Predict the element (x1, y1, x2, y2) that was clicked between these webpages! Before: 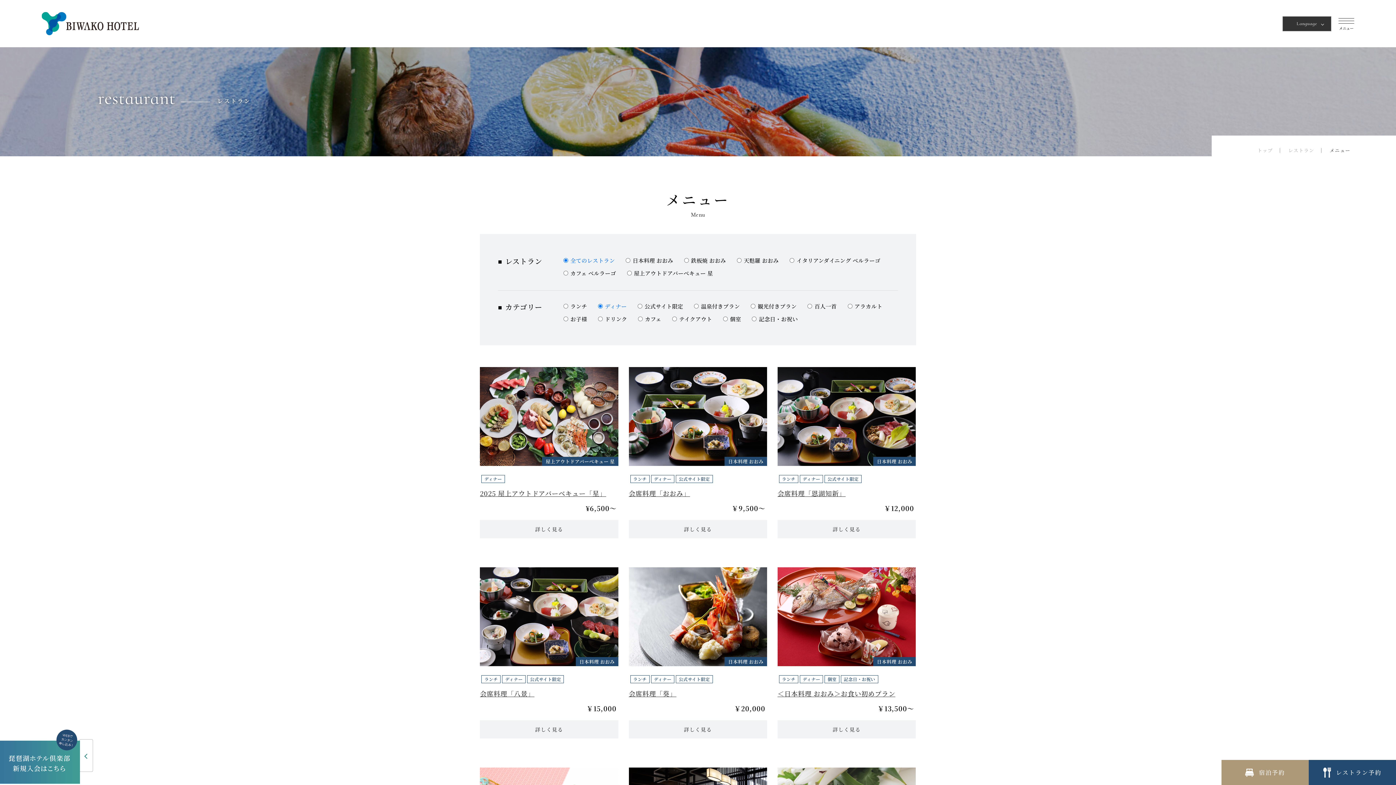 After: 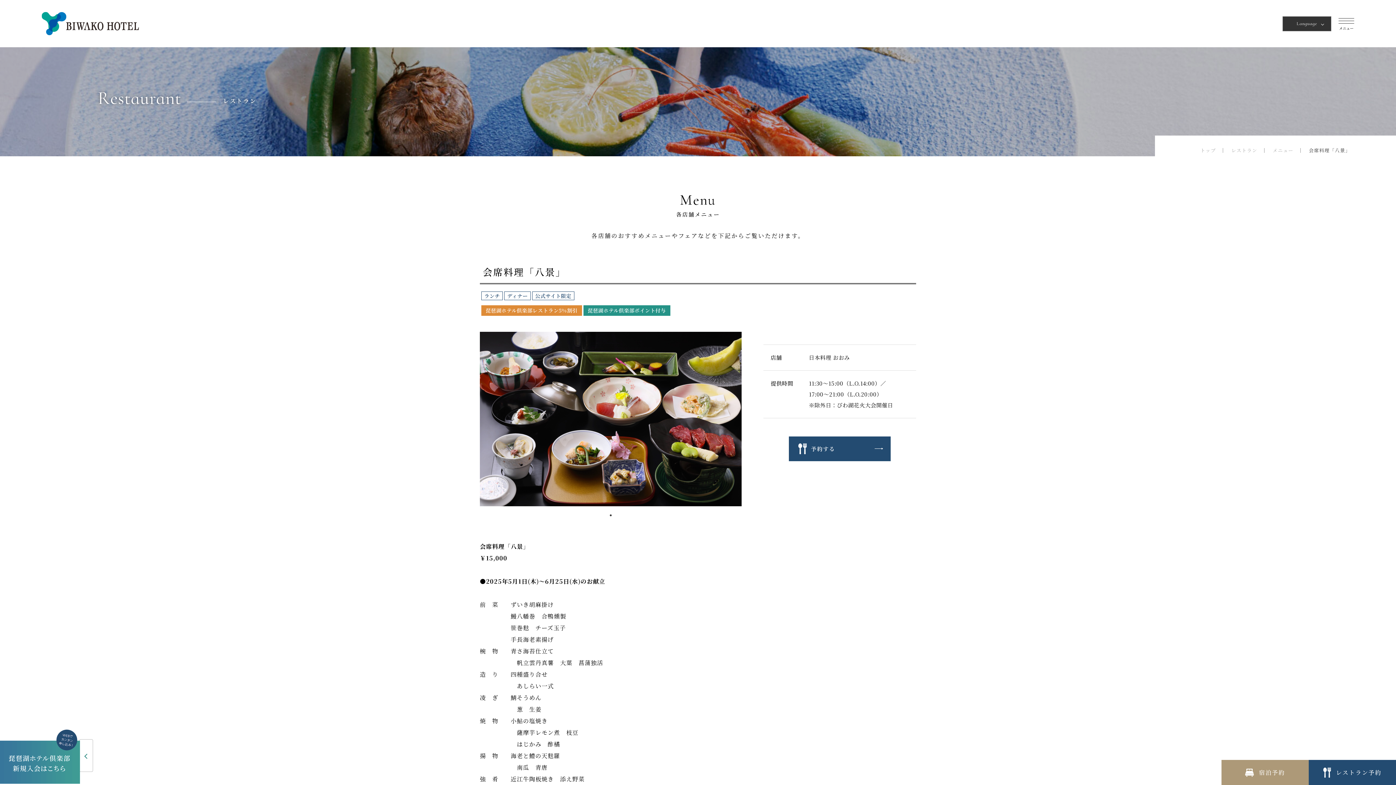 Action: bbox: (480, 720, 618, 738) label: 詳しく見る